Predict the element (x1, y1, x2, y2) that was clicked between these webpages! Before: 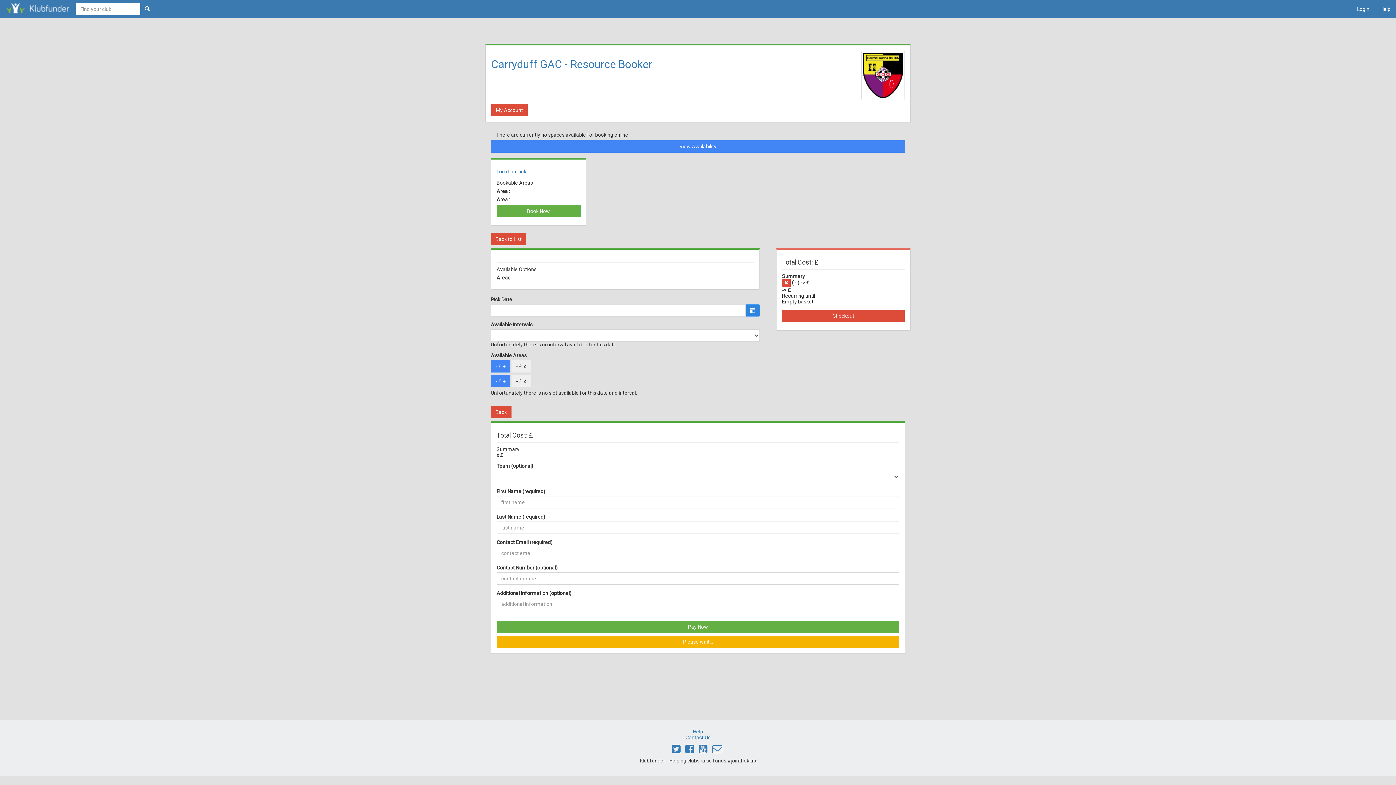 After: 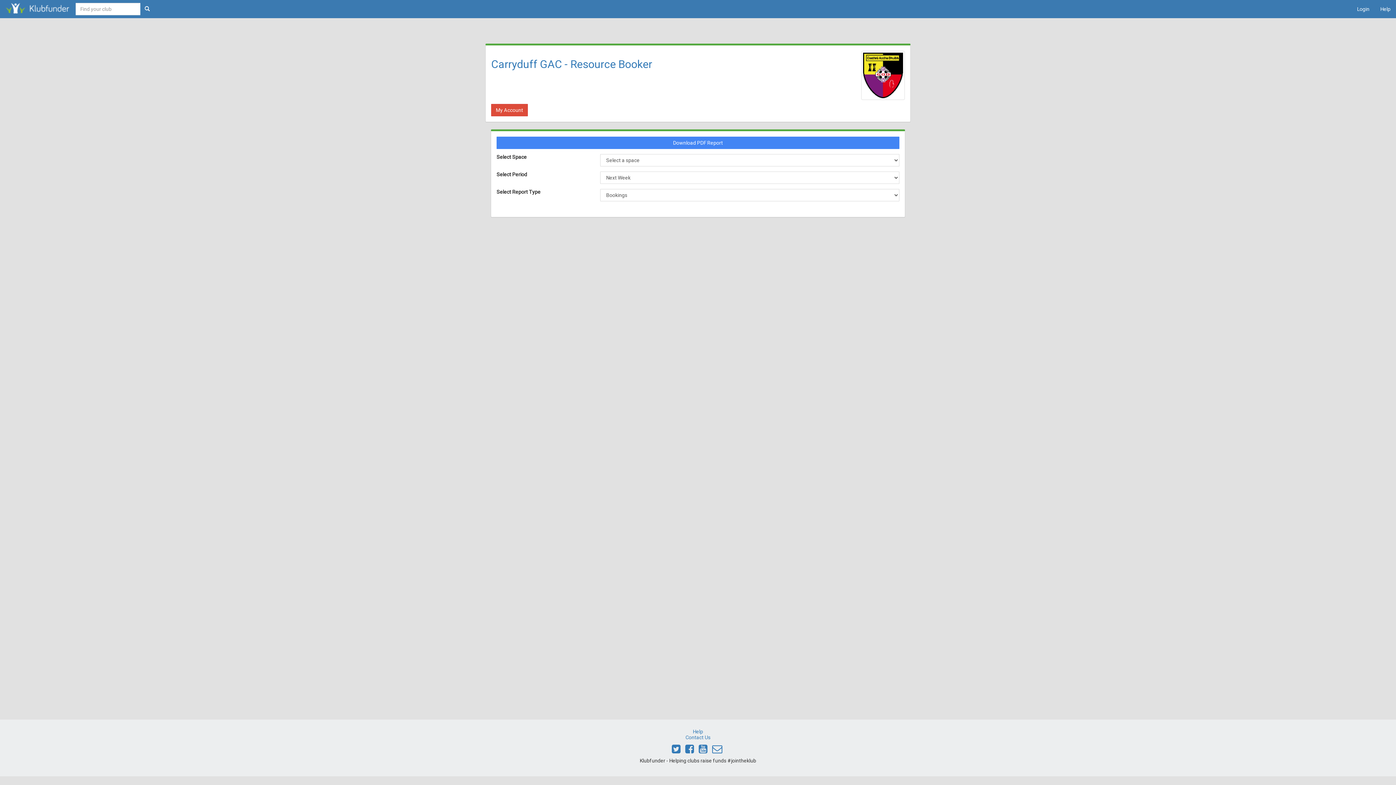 Action: label: View Availability bbox: (490, 140, 905, 152)